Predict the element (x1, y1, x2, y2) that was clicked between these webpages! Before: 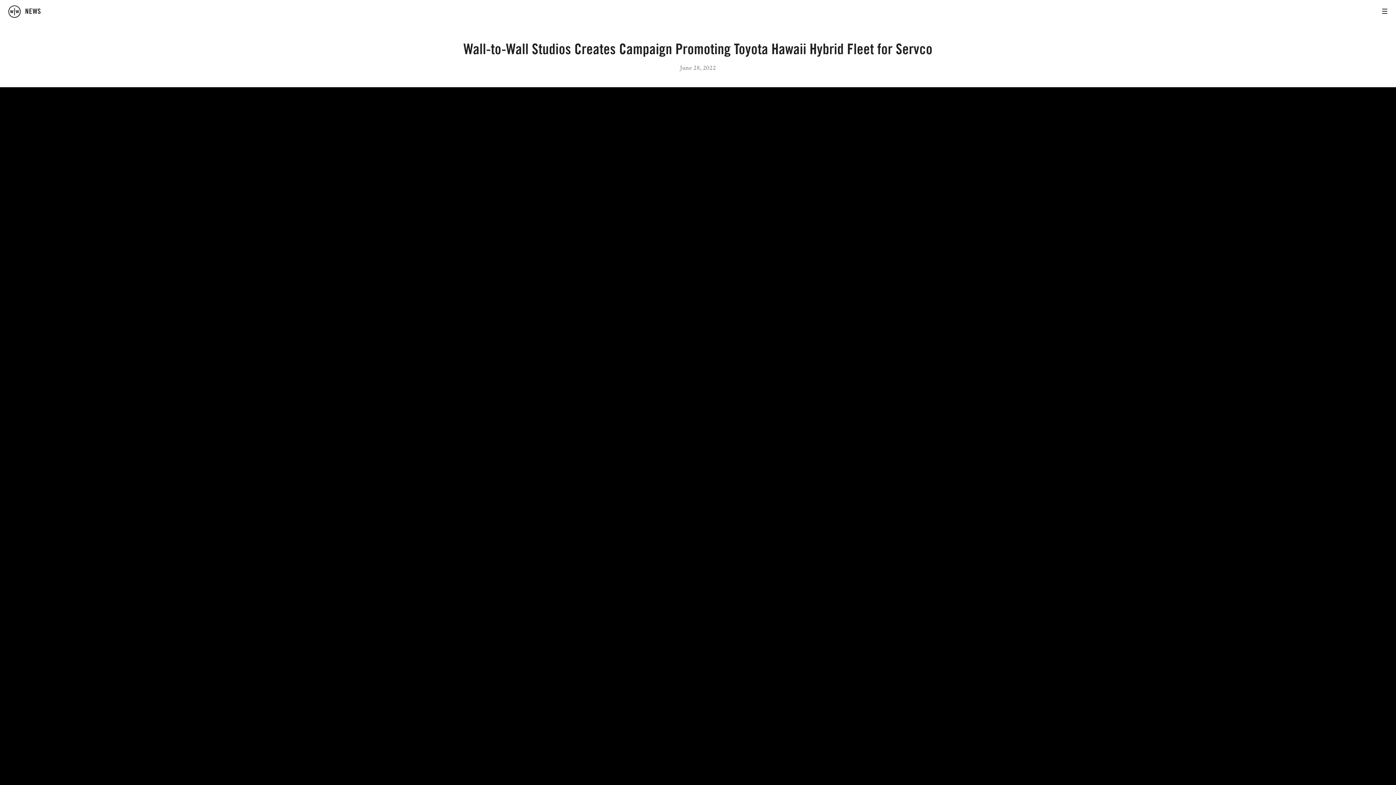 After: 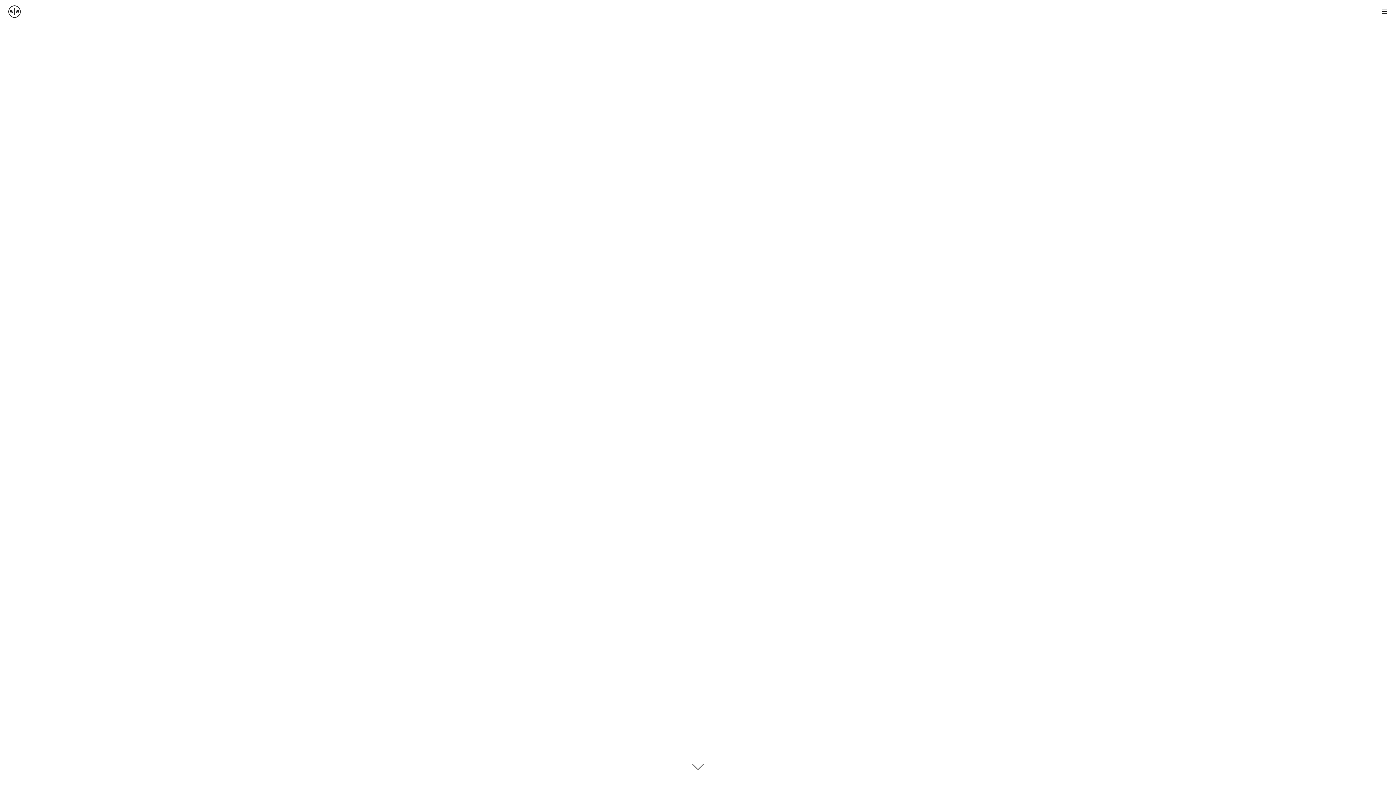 Action: bbox: (8, 5, 20, 17) label: Wall-to-Wall Home